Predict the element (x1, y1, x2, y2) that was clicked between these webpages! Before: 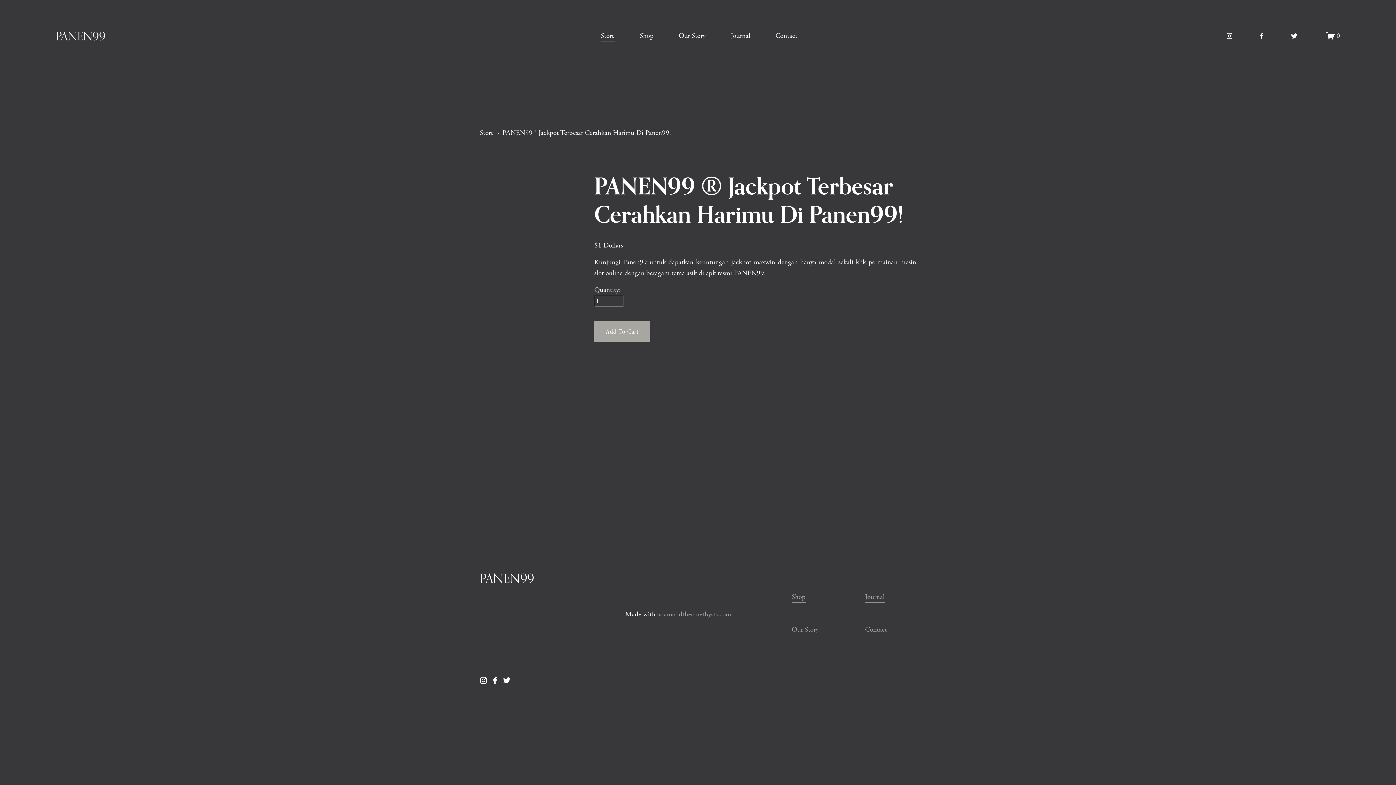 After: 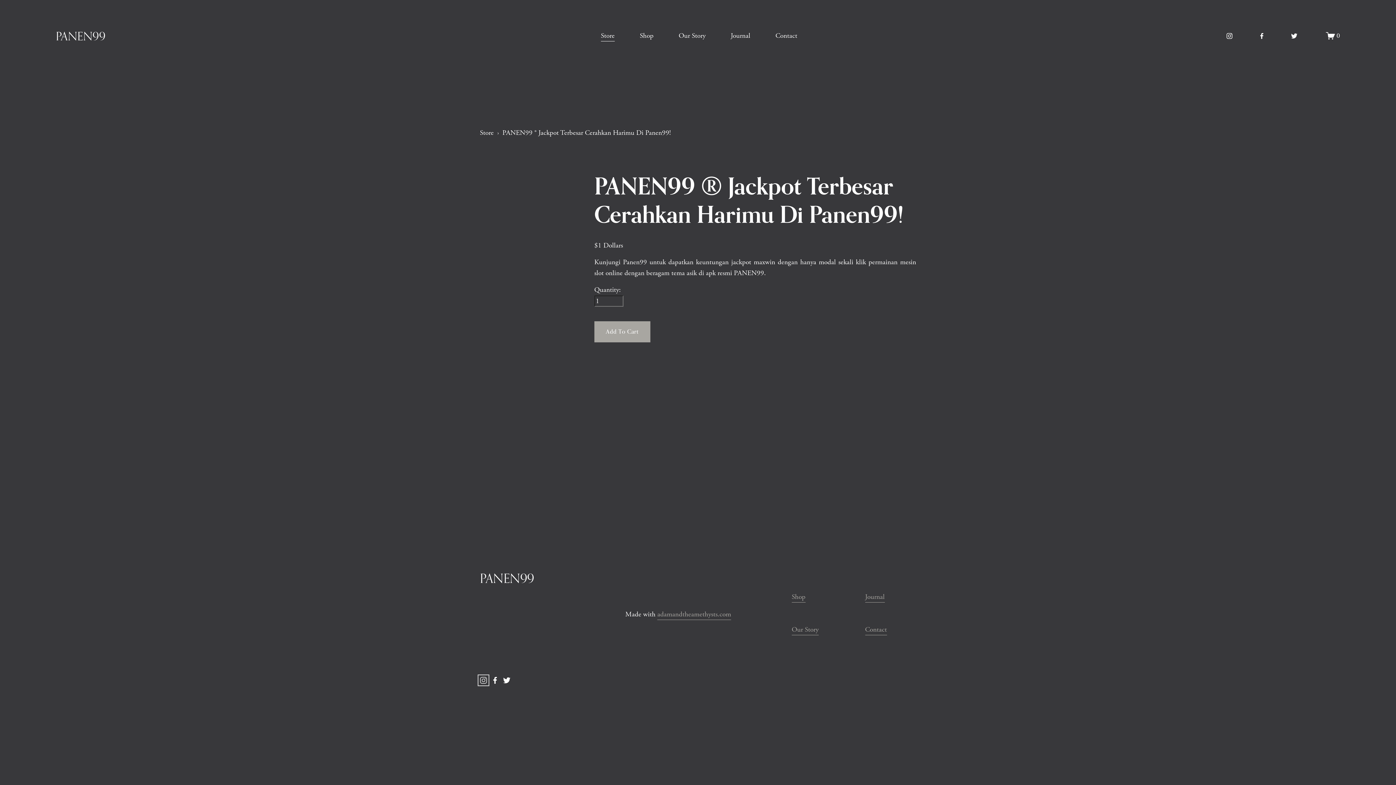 Action: bbox: (480, 677, 487, 684) label: instagram-unauth